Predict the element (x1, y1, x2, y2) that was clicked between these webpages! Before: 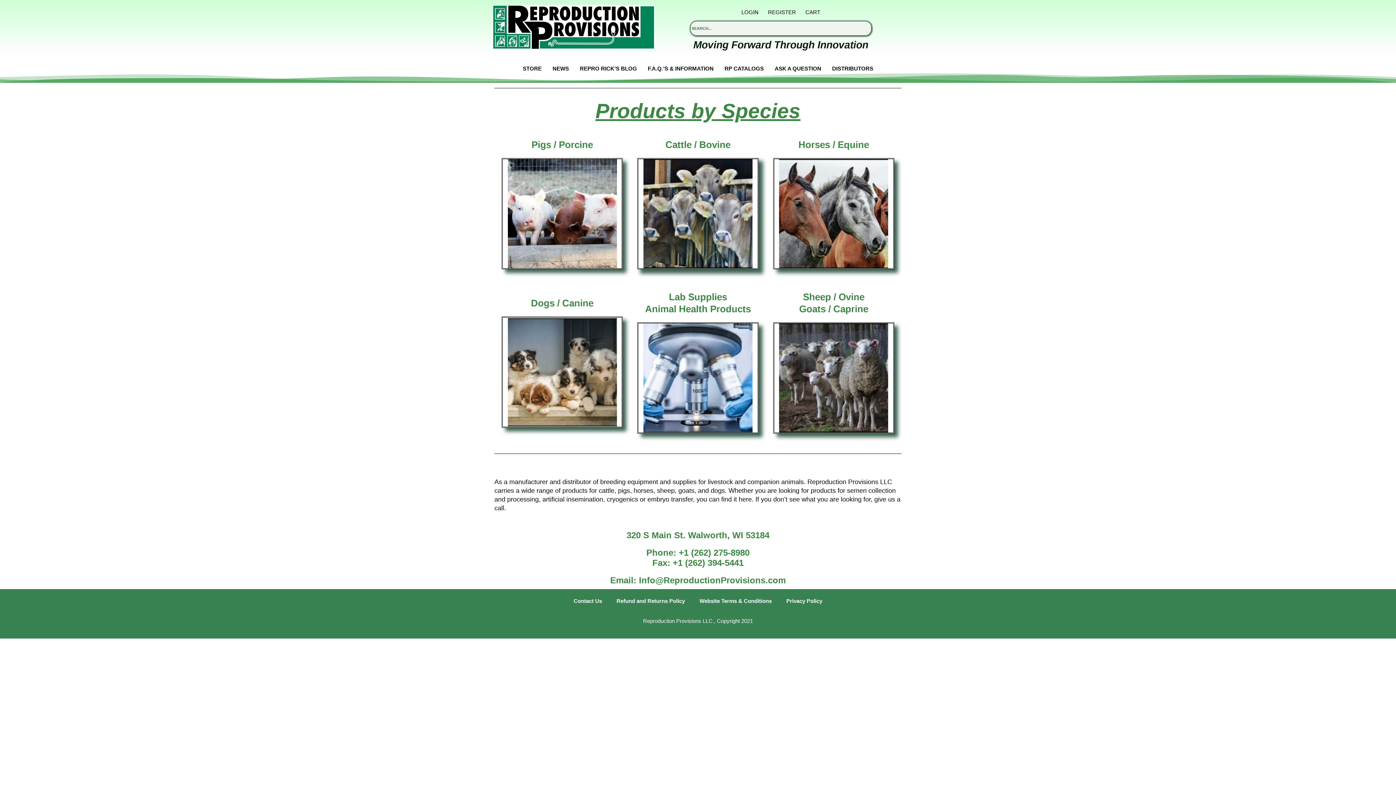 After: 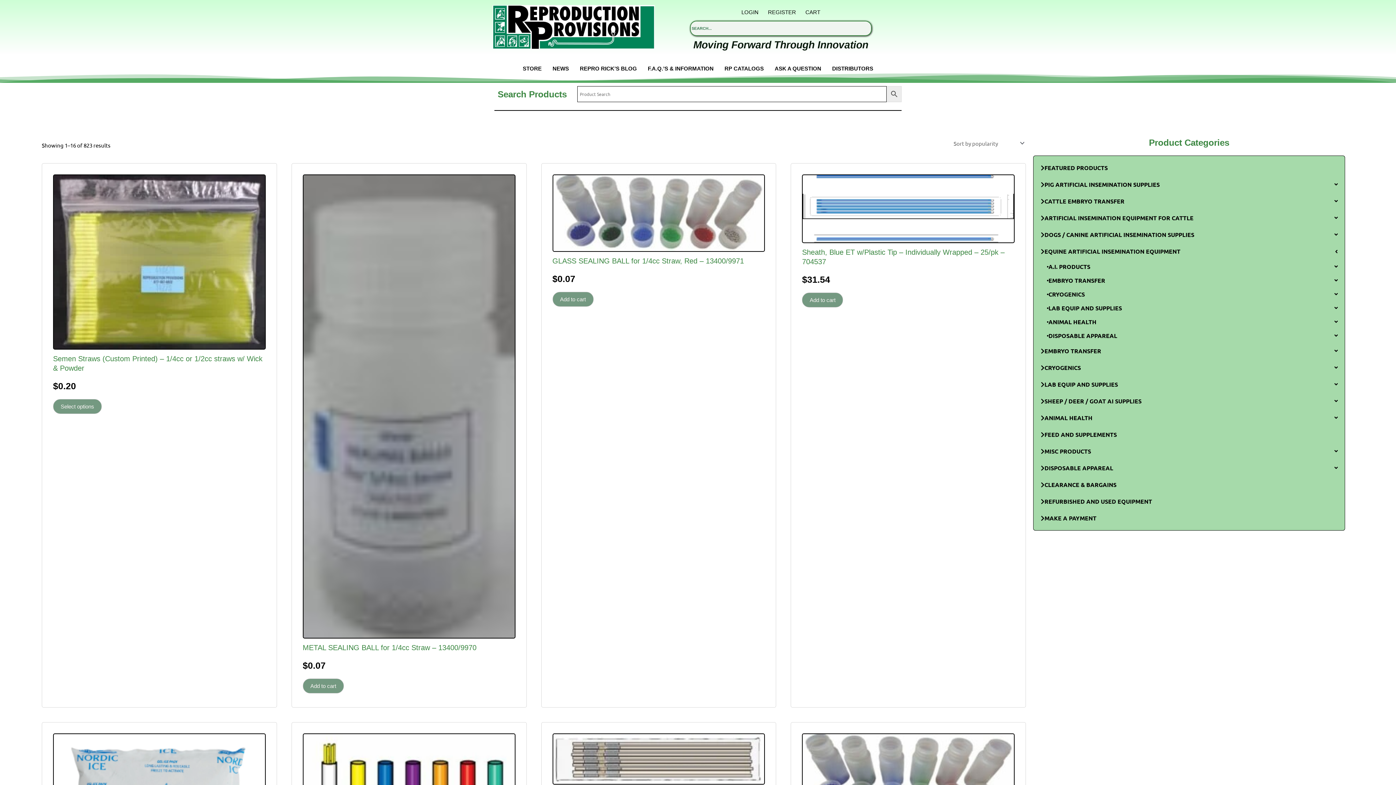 Action: bbox: (779, 159, 888, 268)